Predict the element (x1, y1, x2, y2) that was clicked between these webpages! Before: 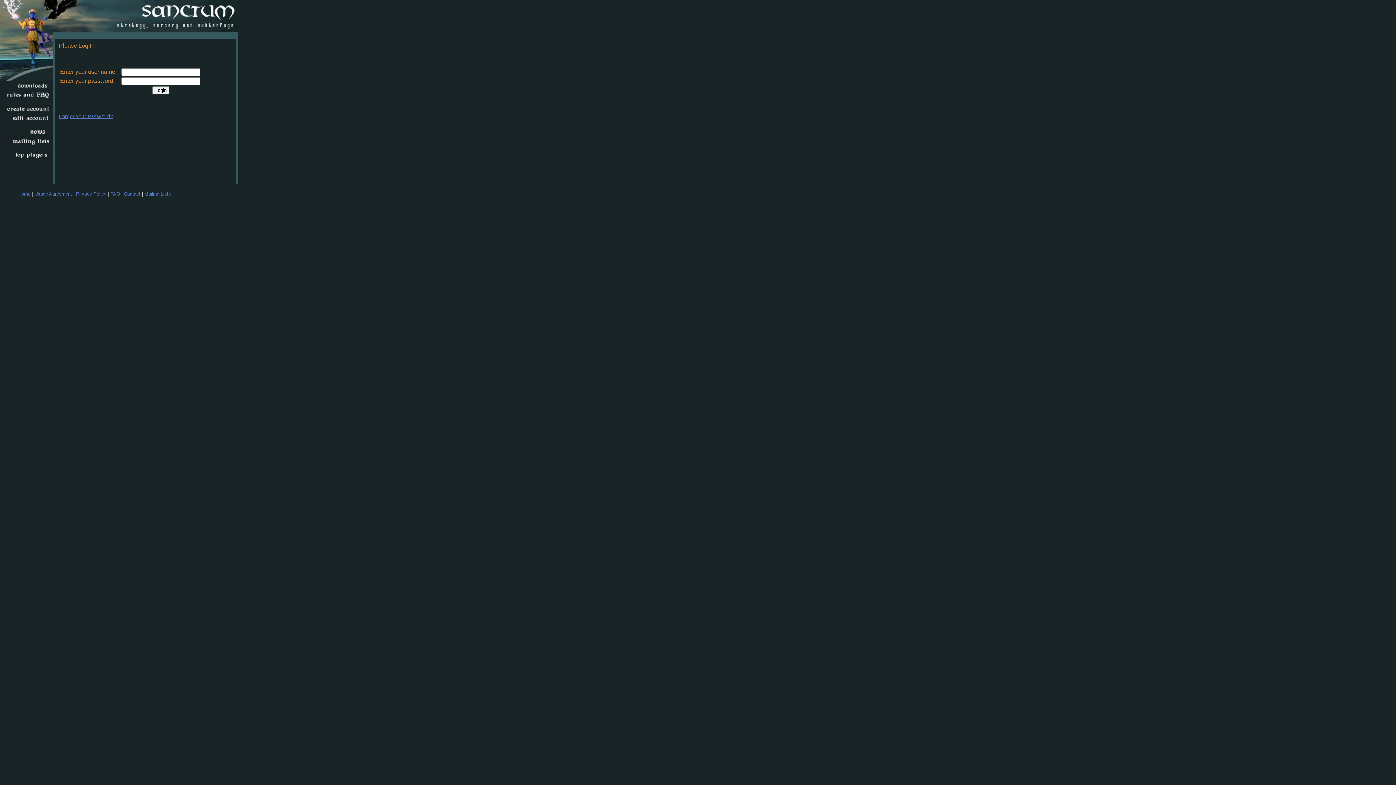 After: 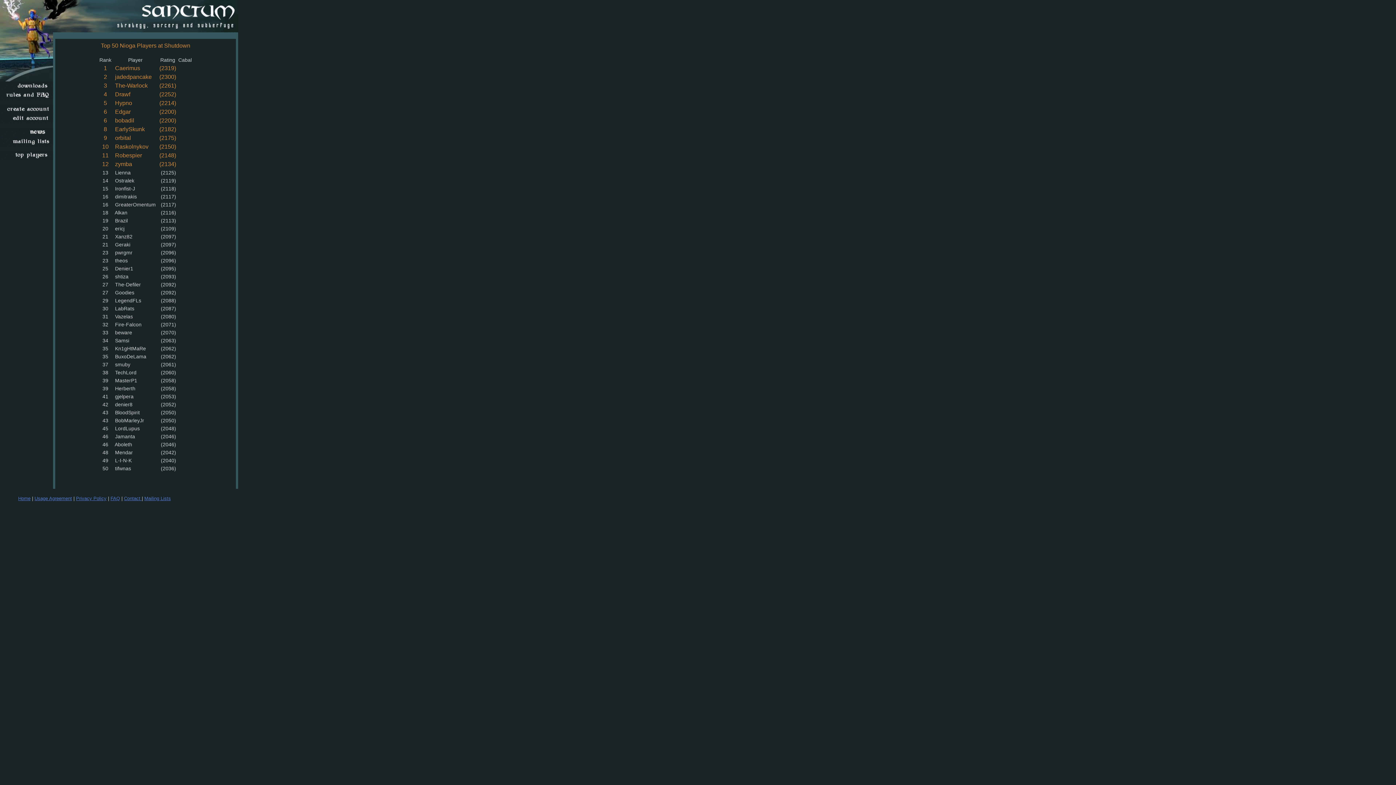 Action: bbox: (0, 155, 53, 161)